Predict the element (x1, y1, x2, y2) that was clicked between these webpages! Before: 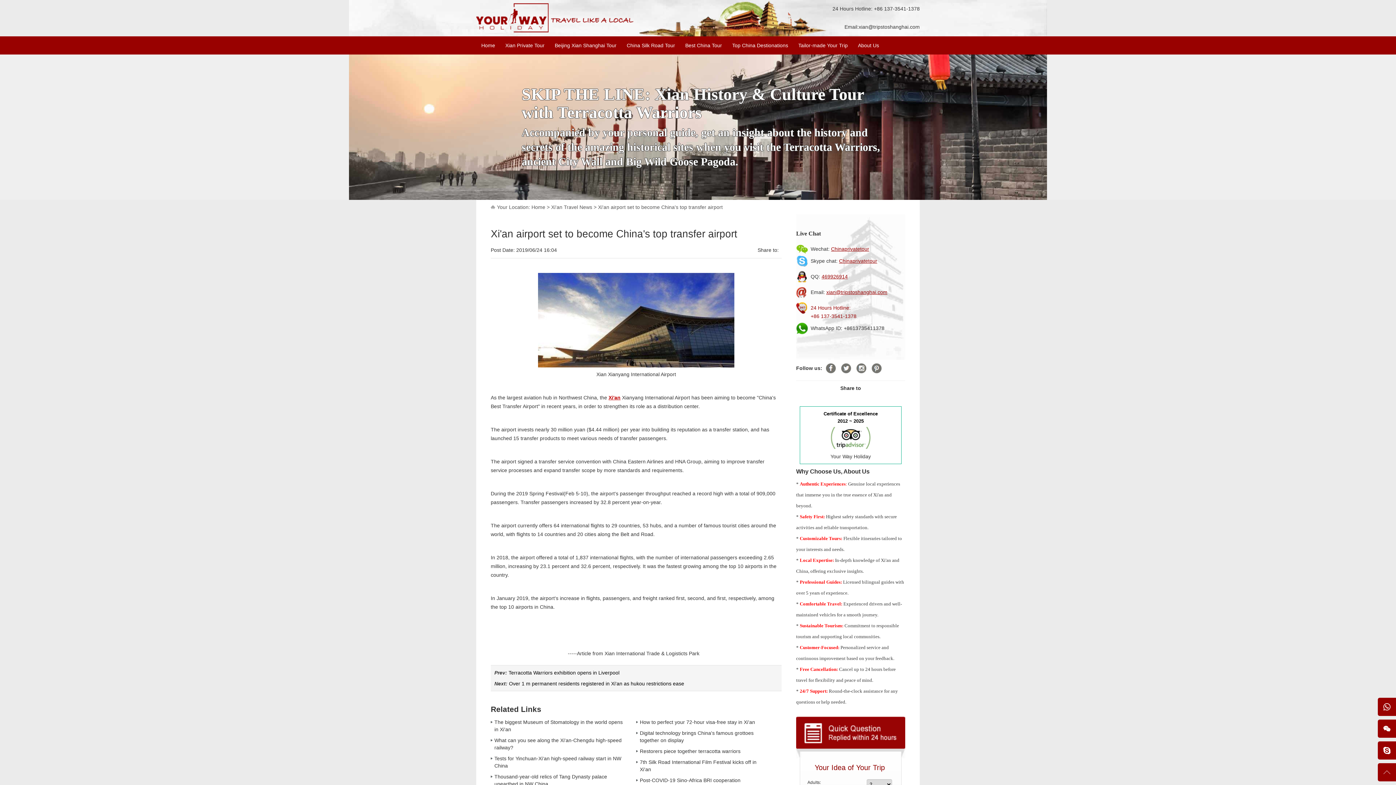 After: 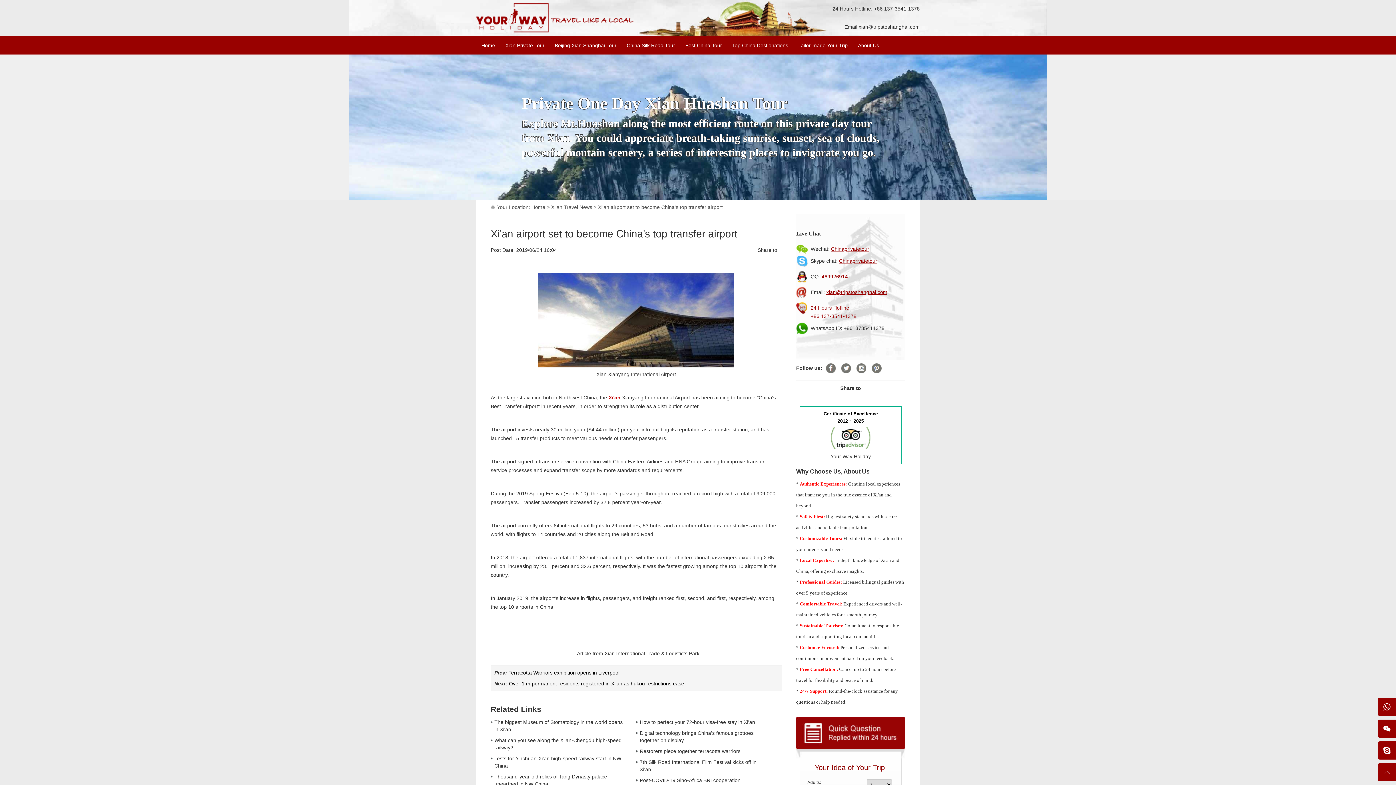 Action: label: Xi'an bbox: (608, 394, 620, 400)